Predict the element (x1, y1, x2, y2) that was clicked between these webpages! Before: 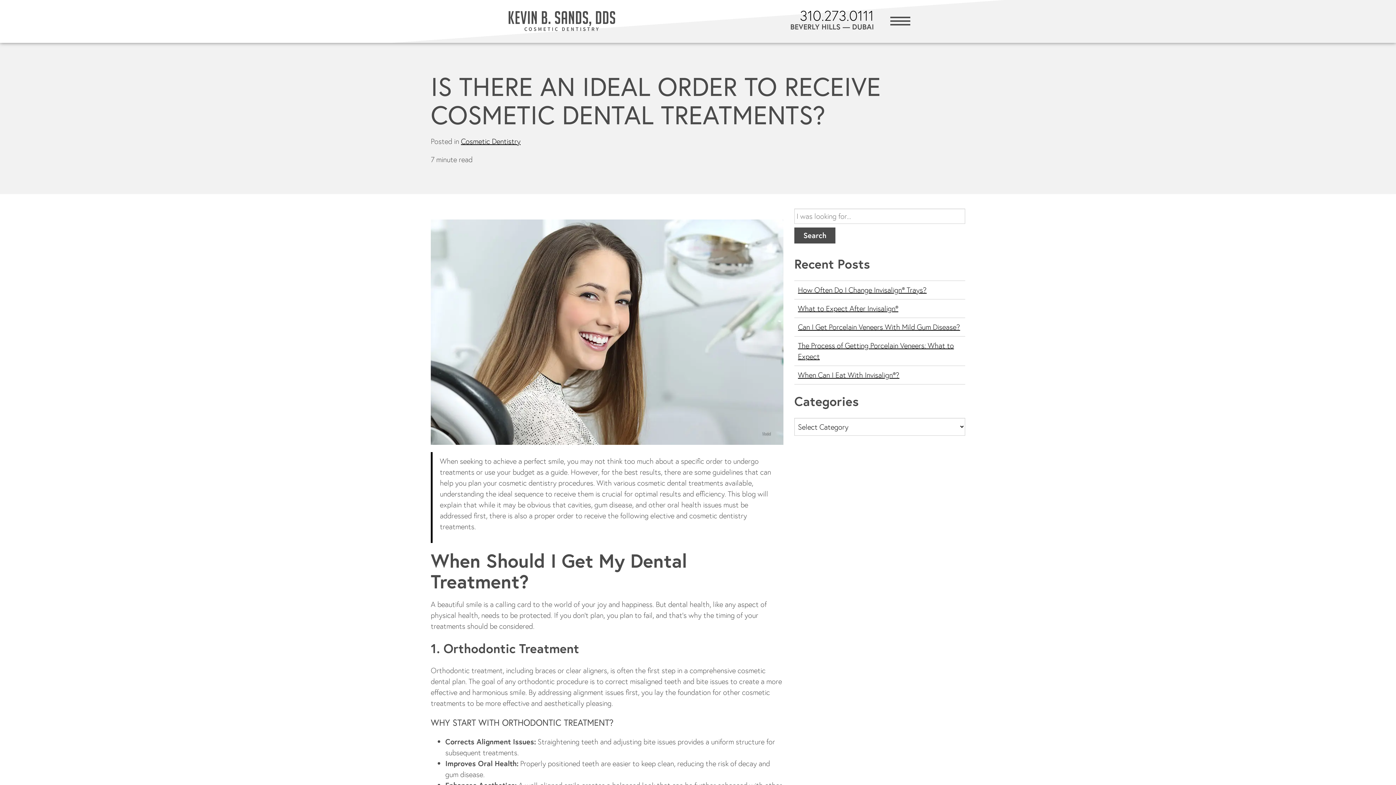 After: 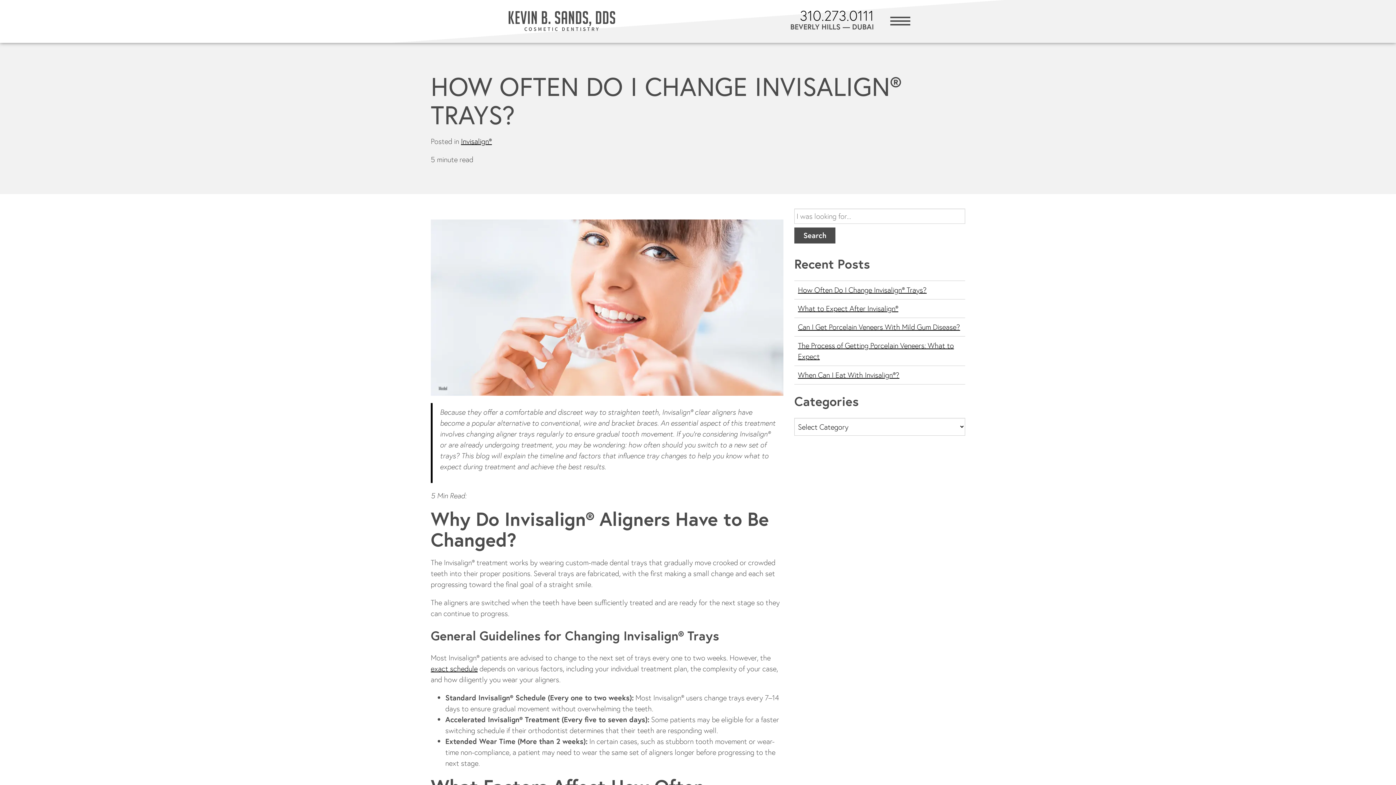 Action: bbox: (798, 285, 926, 294) label: How Often Do I Change Invisalign® Trays?